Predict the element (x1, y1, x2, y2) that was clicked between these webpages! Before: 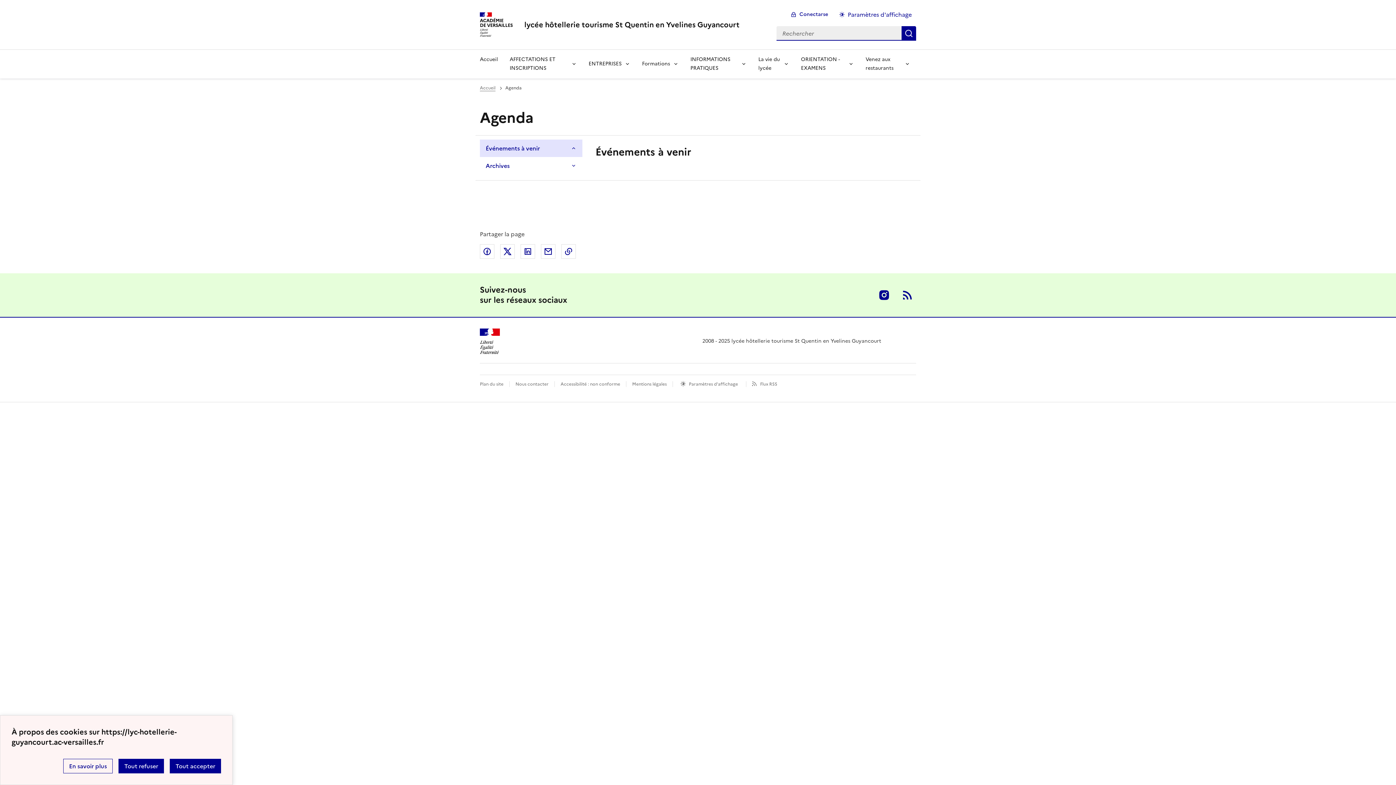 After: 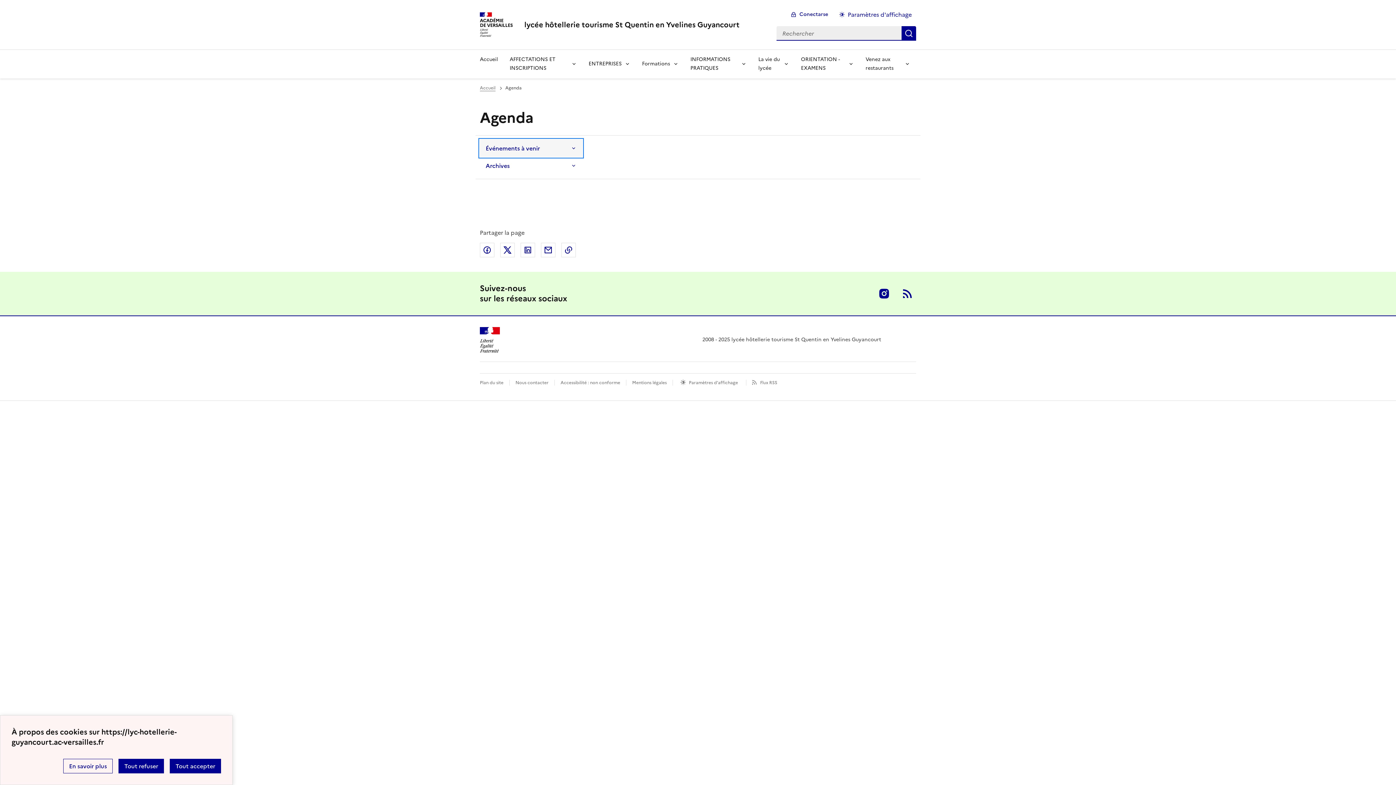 Action: bbox: (480, 139, 582, 157) label: Événements à venir